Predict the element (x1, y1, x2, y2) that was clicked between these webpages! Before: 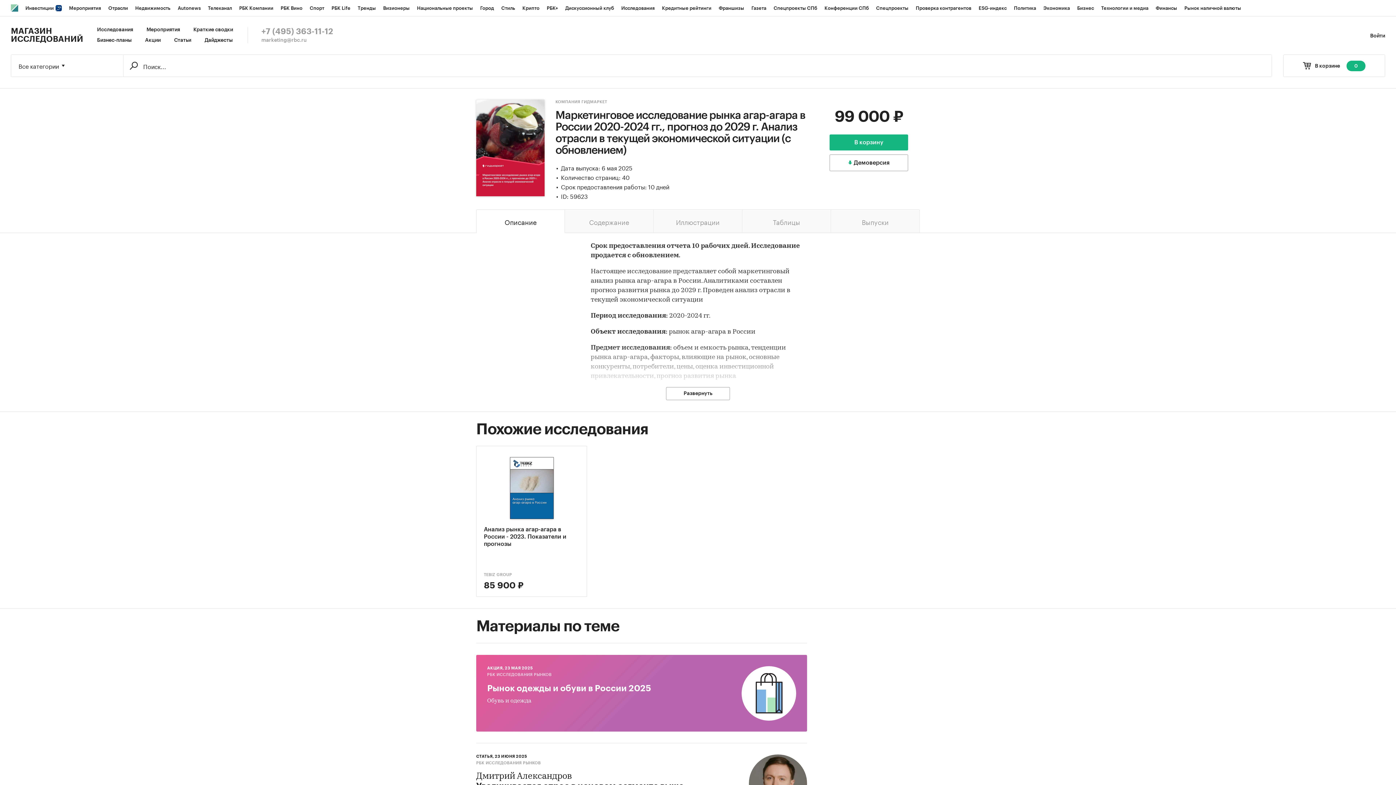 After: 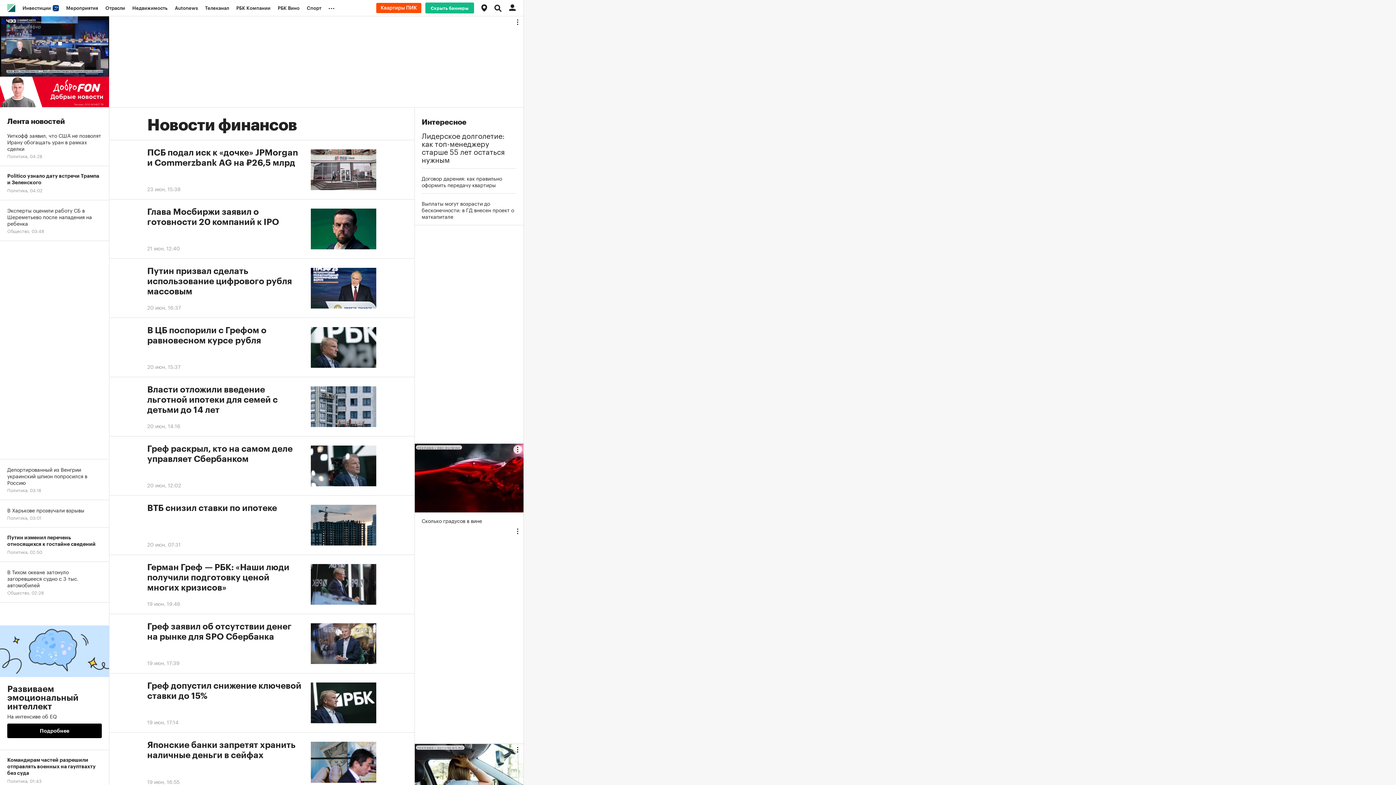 Action: label: Финансы bbox: (1152, 0, 1181, 16)